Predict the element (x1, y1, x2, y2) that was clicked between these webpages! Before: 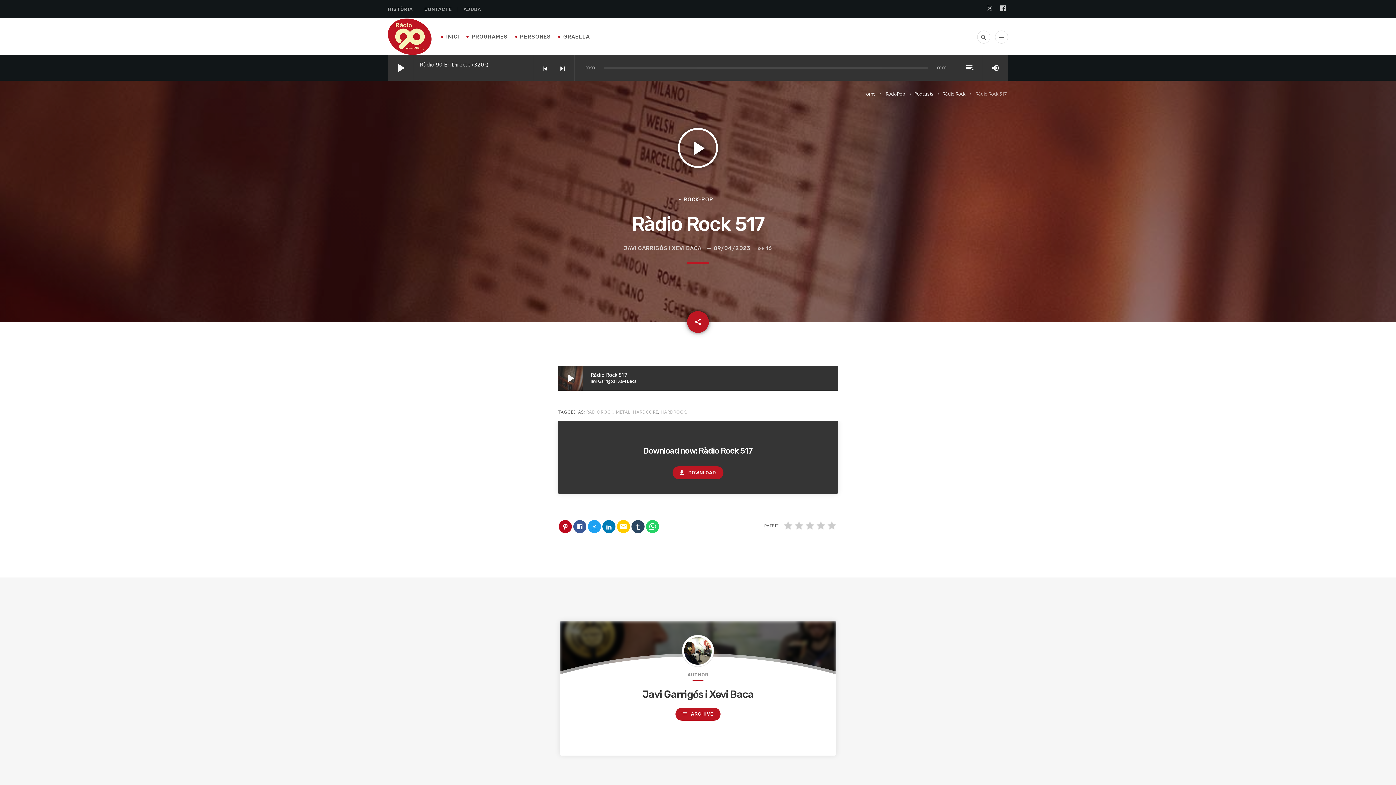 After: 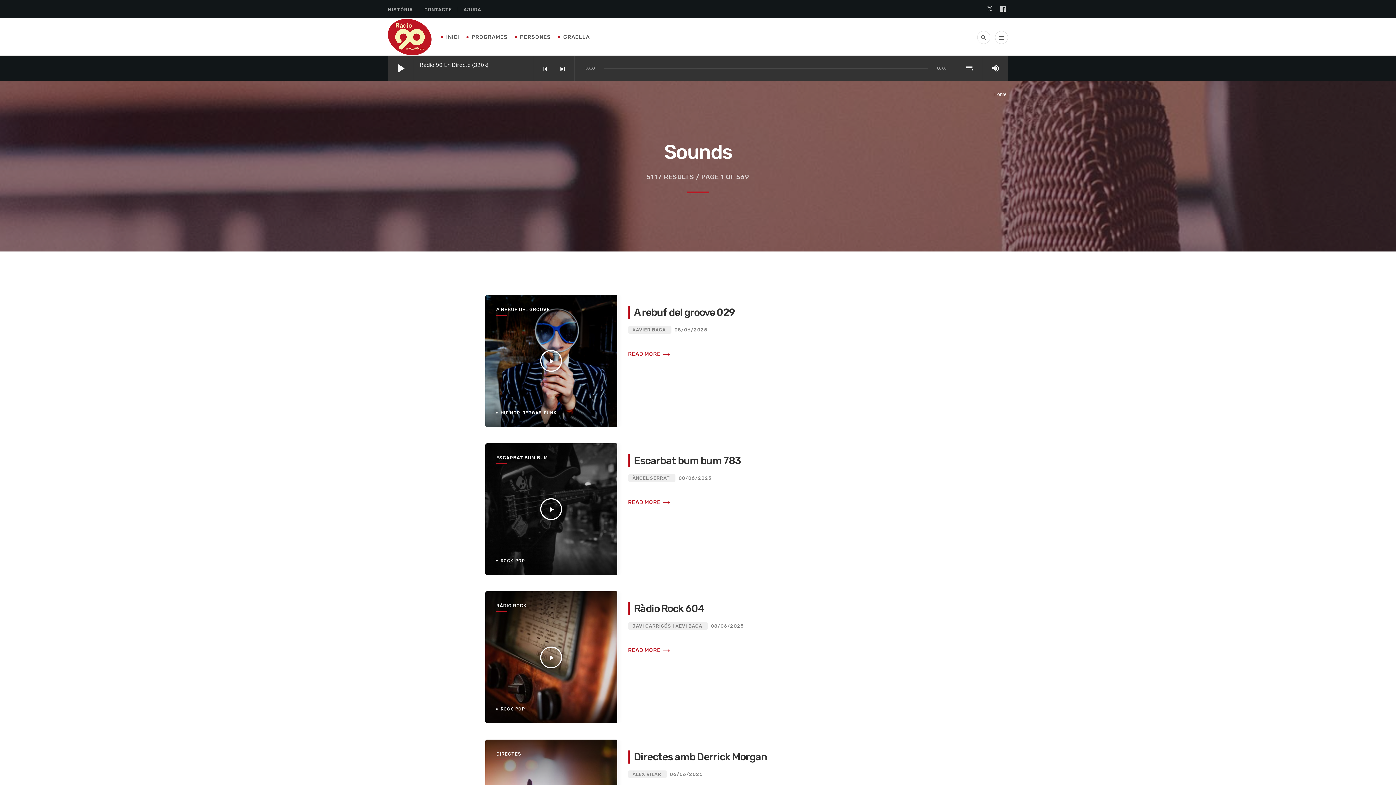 Action: label: Podcasts bbox: (912, 90, 935, 97)